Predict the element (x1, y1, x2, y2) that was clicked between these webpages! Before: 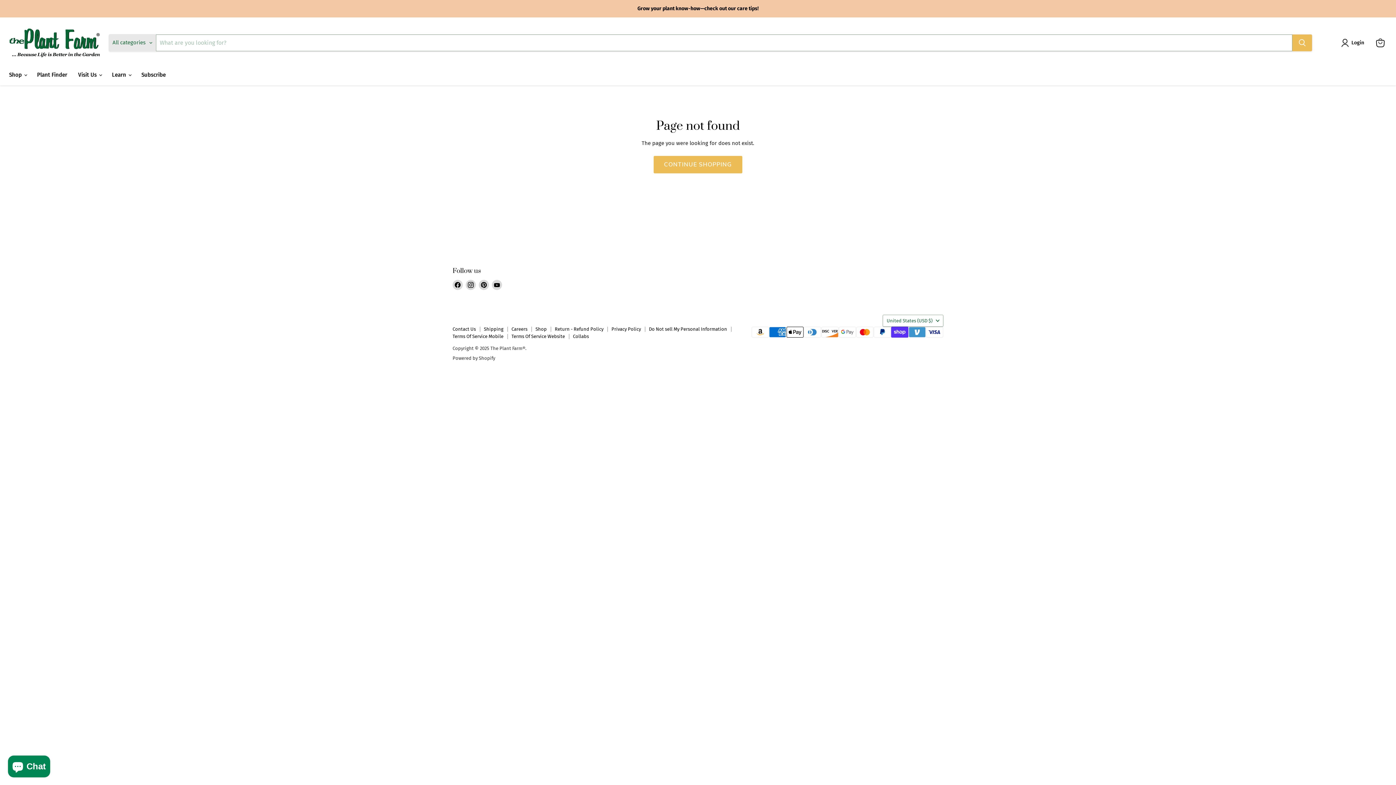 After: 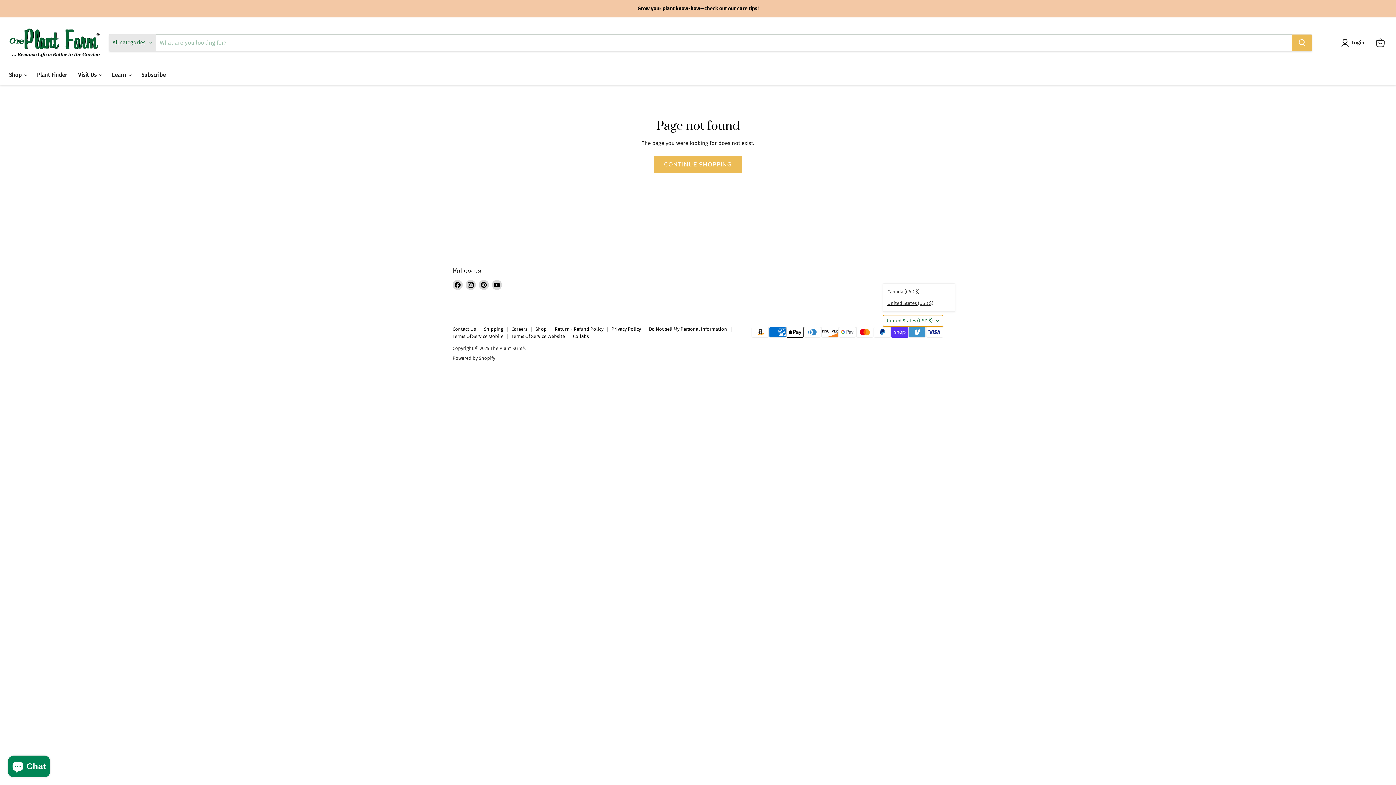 Action: bbox: (882, 314, 943, 326) label: United States (USD $)